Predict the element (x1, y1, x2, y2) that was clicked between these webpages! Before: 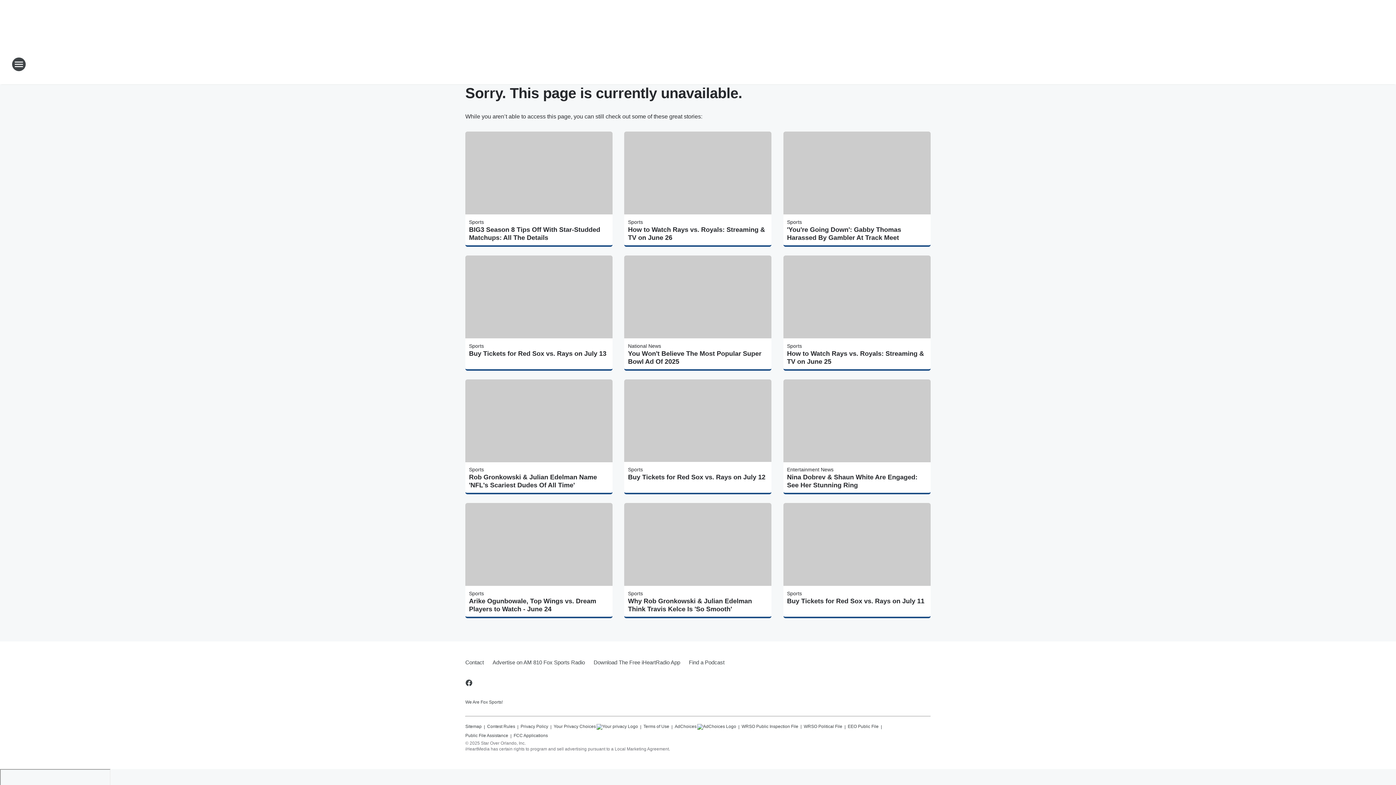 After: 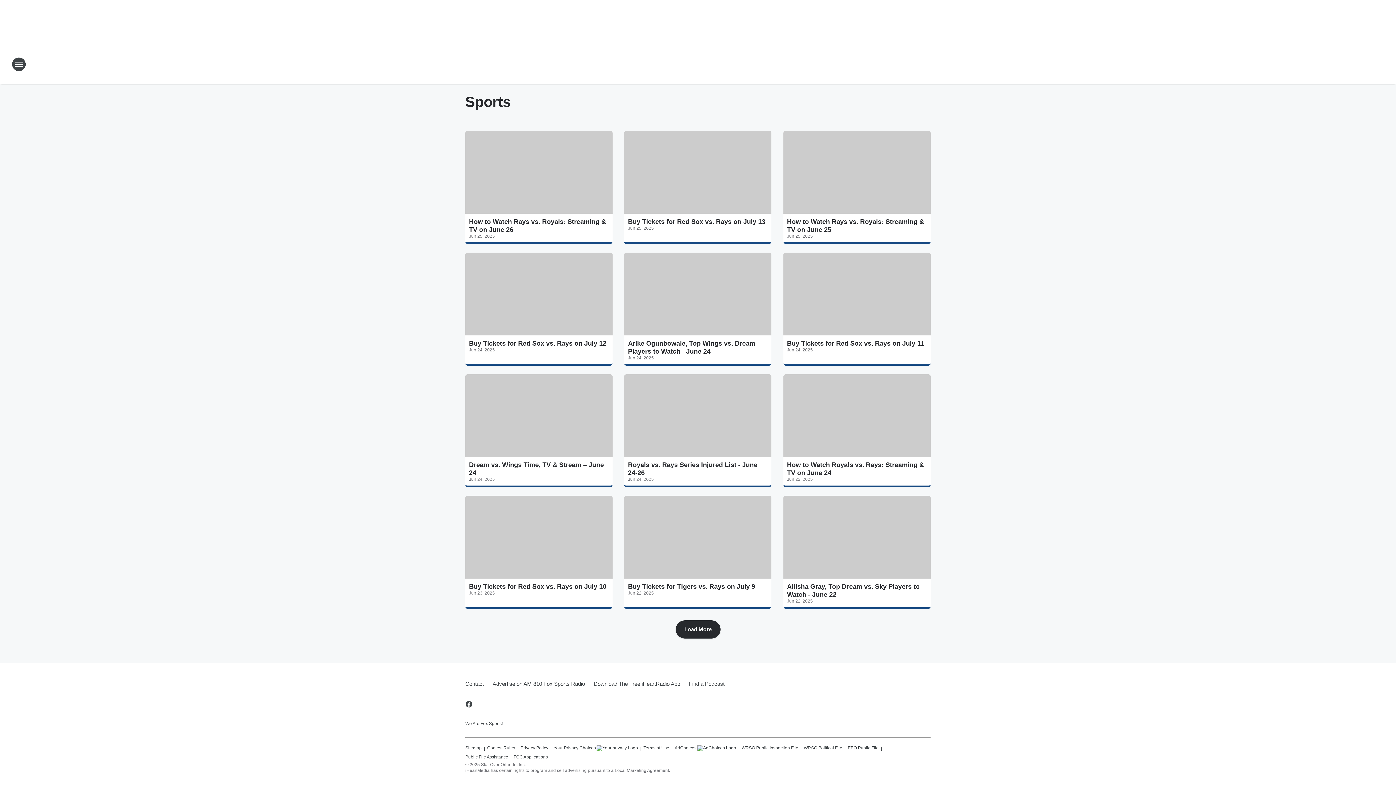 Action: label: Sports bbox: (628, 591, 643, 596)